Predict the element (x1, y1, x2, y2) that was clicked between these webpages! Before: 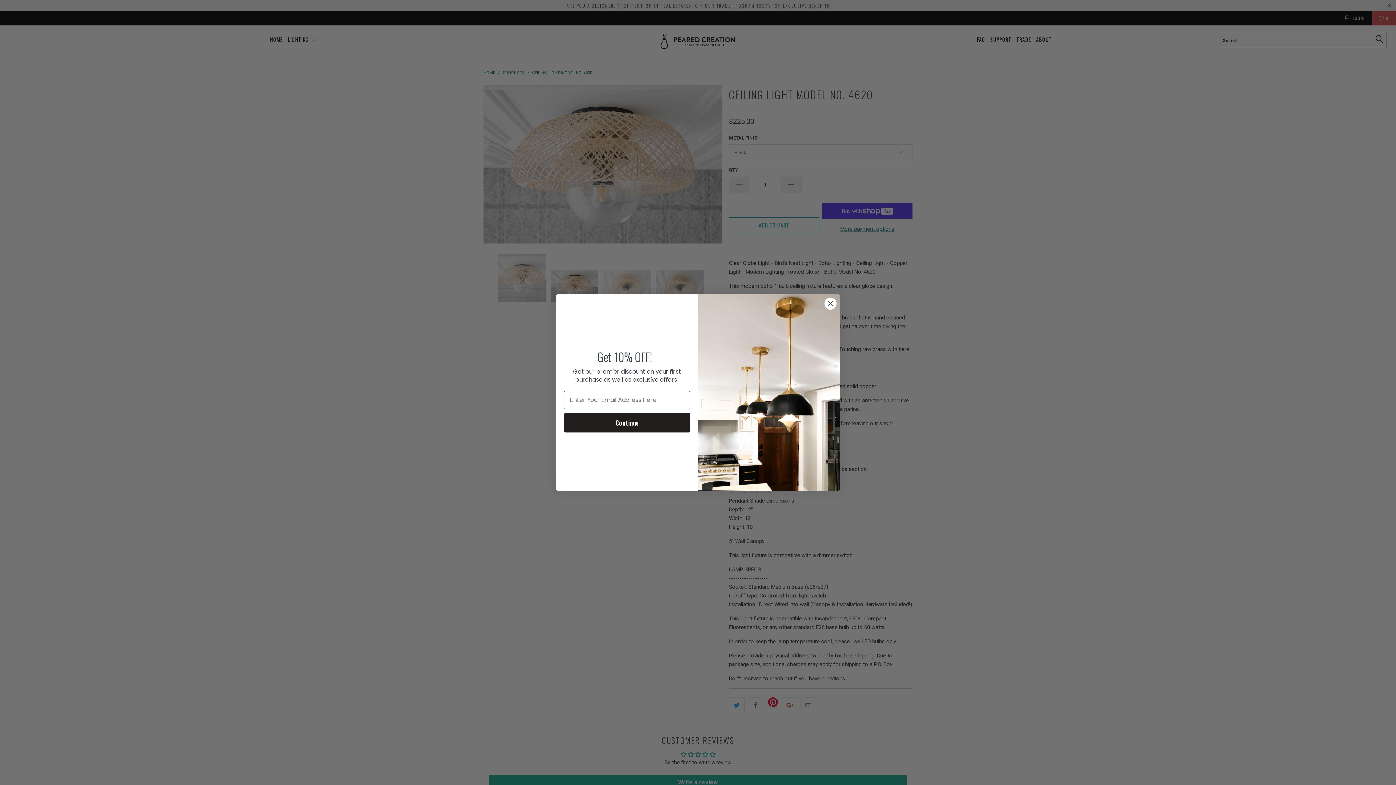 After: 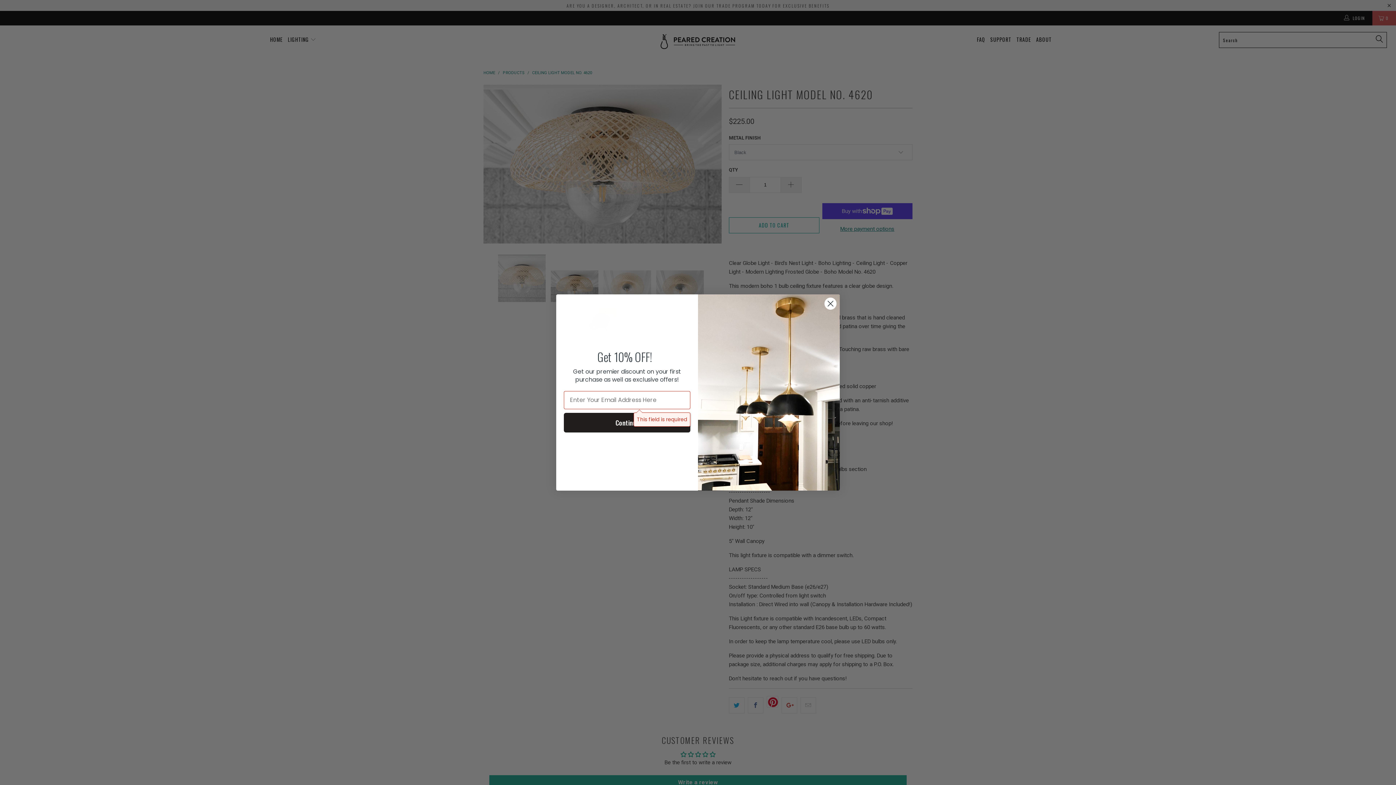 Action: bbox: (564, 412, 690, 432) label: Continue